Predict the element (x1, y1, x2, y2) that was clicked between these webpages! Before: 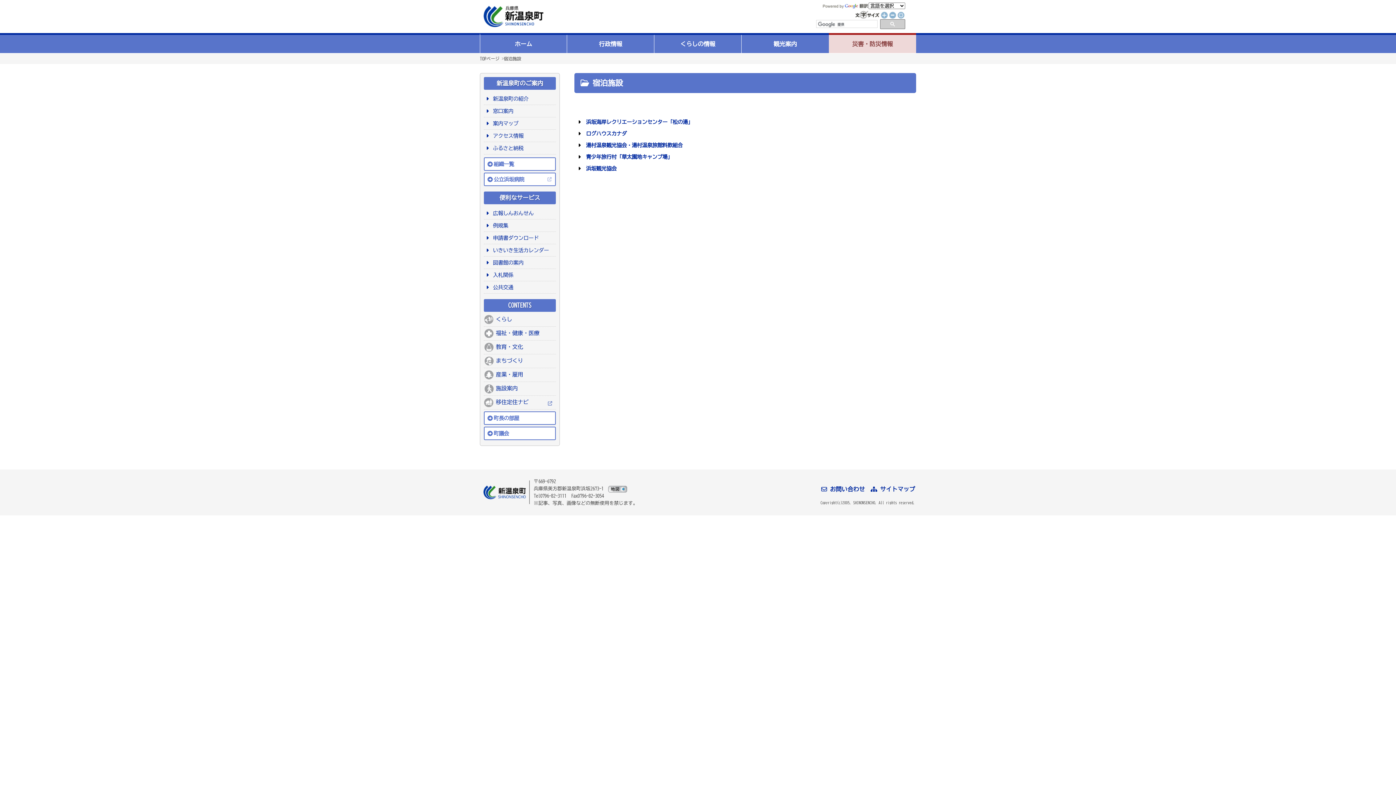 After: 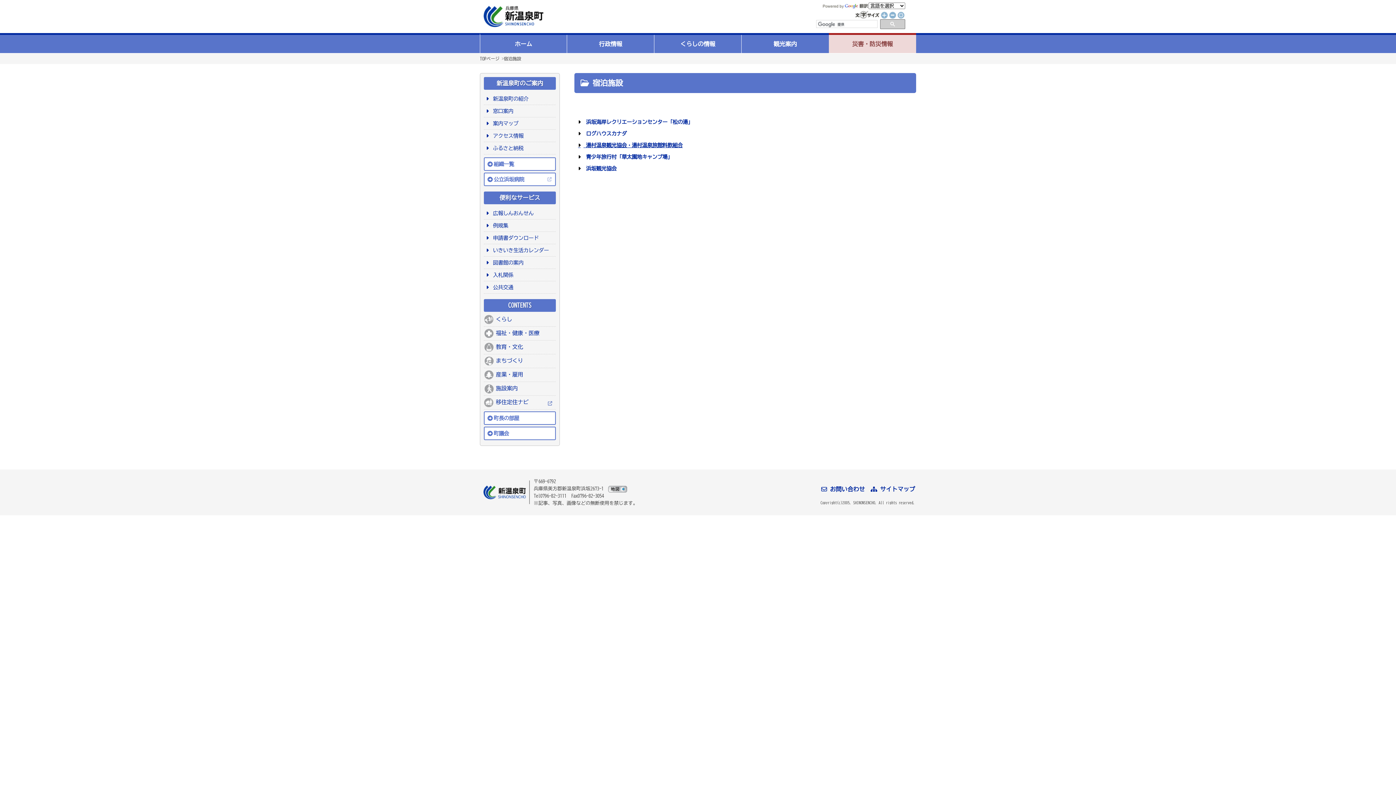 Action: bbox: (574, 139, 916, 151) label:  湯村温泉観光協会・湯村温泉旅館料飲組合